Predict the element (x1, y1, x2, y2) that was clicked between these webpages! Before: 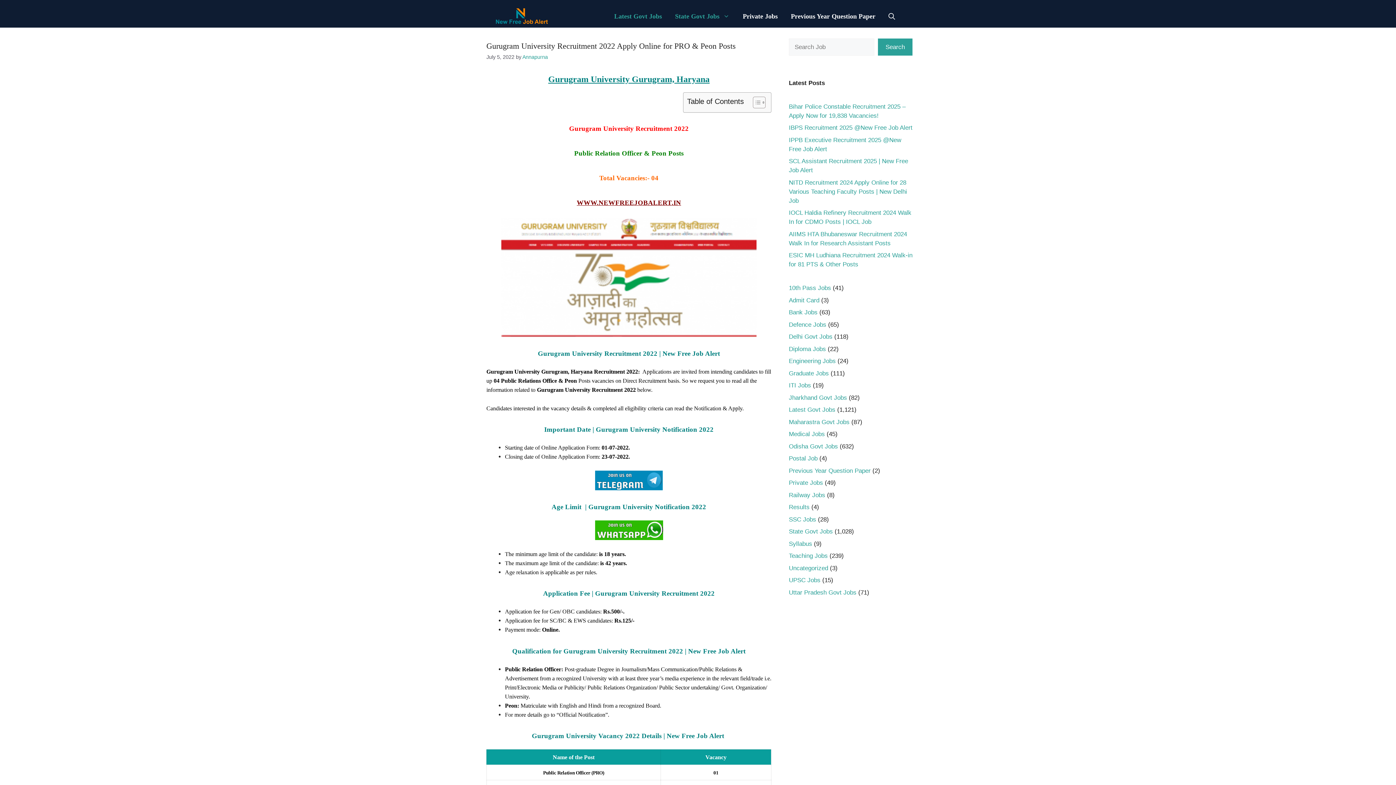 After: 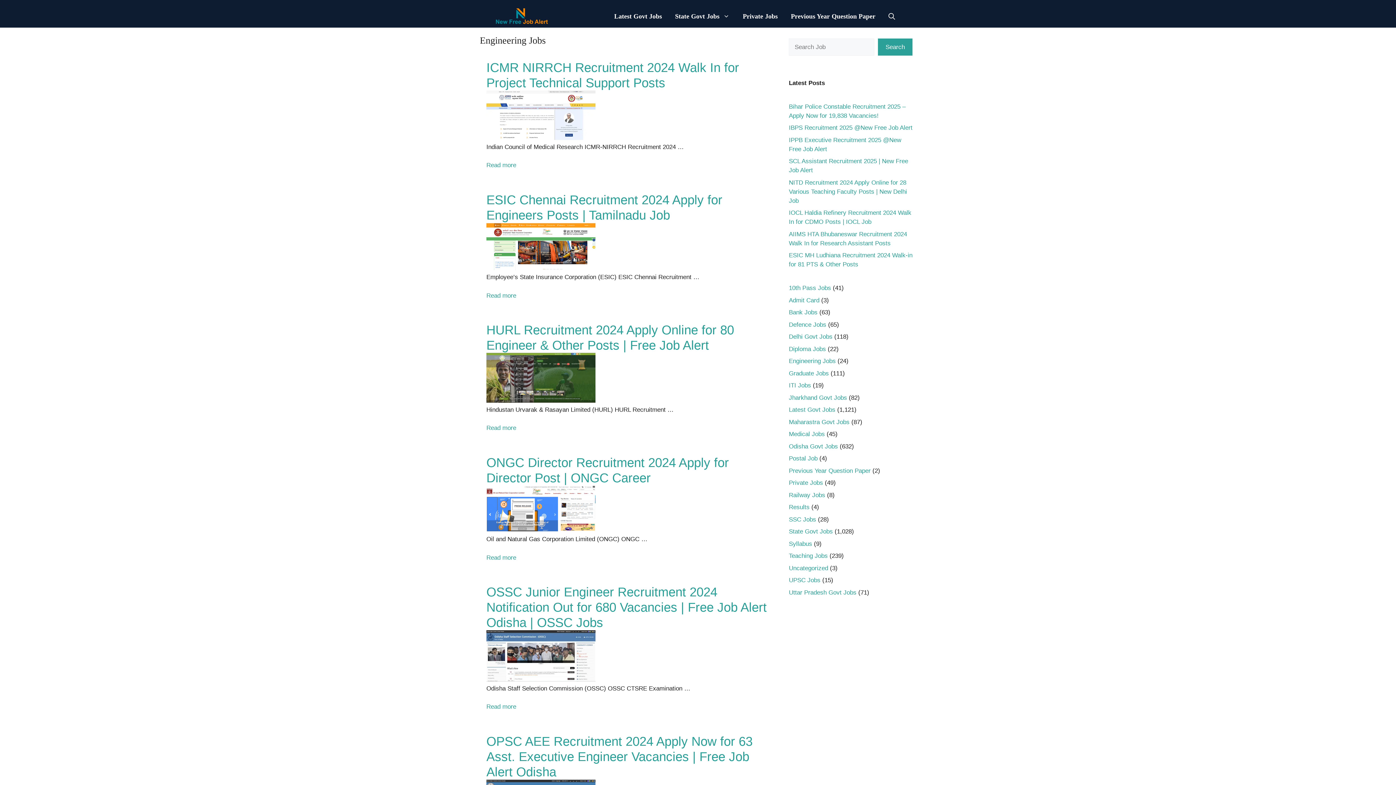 Action: bbox: (789, 357, 836, 364) label: Engineering Jobs